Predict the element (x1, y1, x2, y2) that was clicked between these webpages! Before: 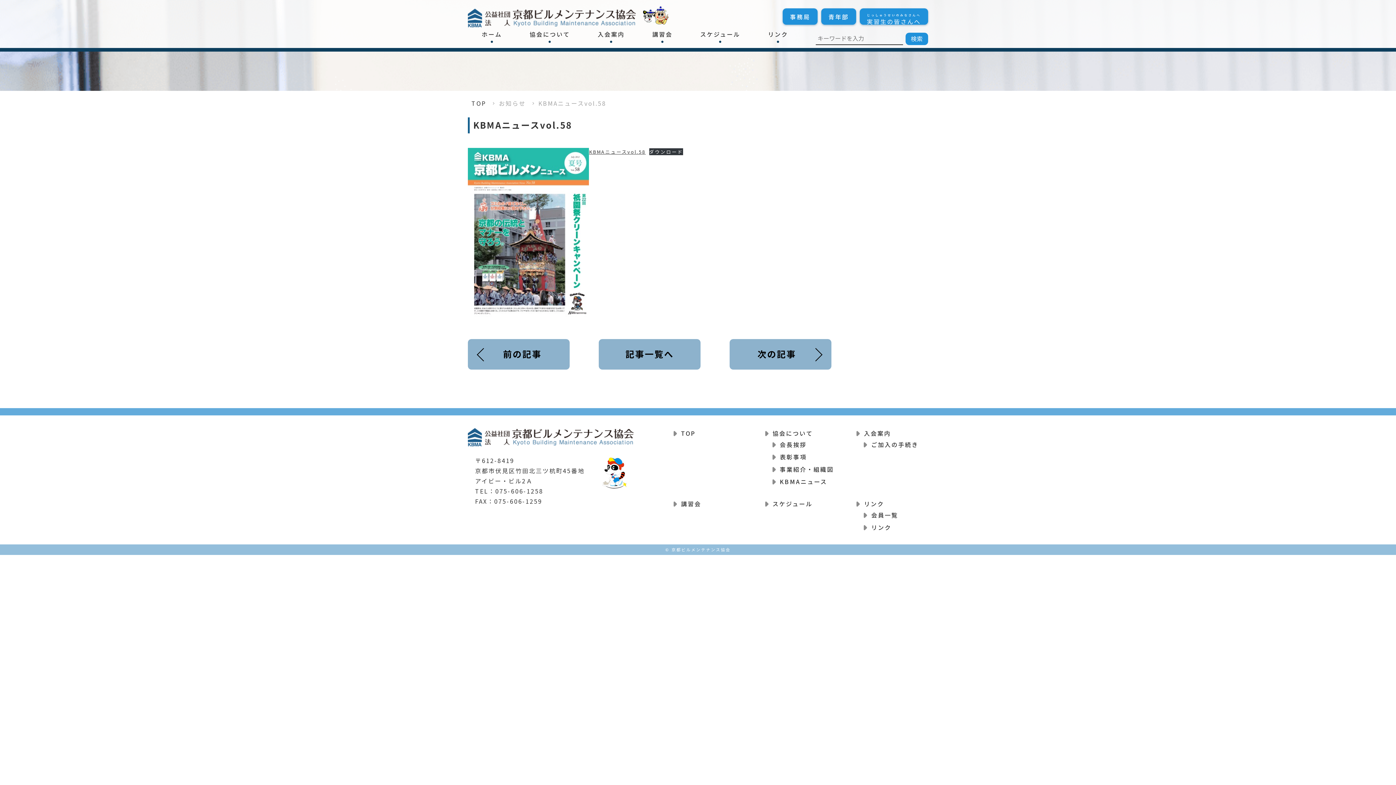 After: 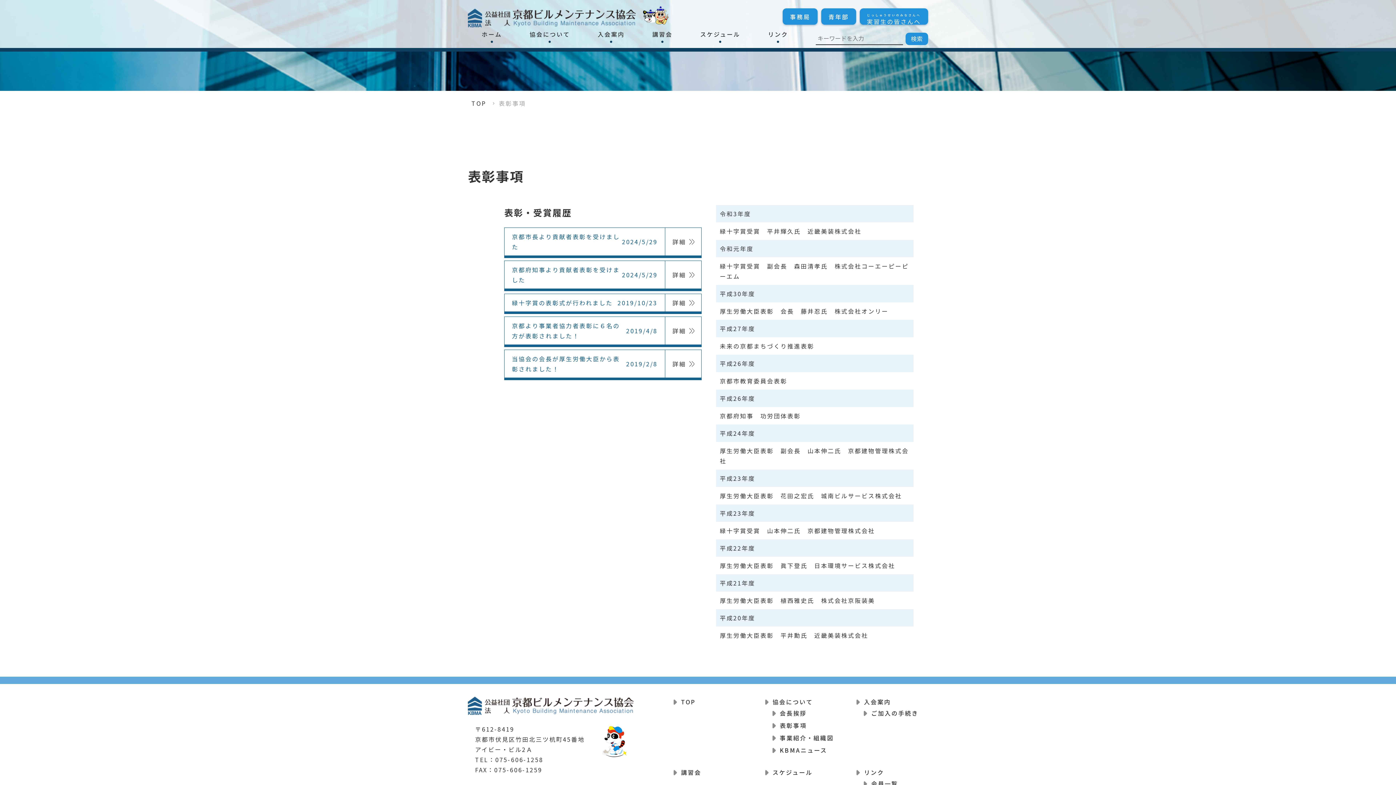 Action: label: 表彰事項 bbox: (765, 450, 840, 463)